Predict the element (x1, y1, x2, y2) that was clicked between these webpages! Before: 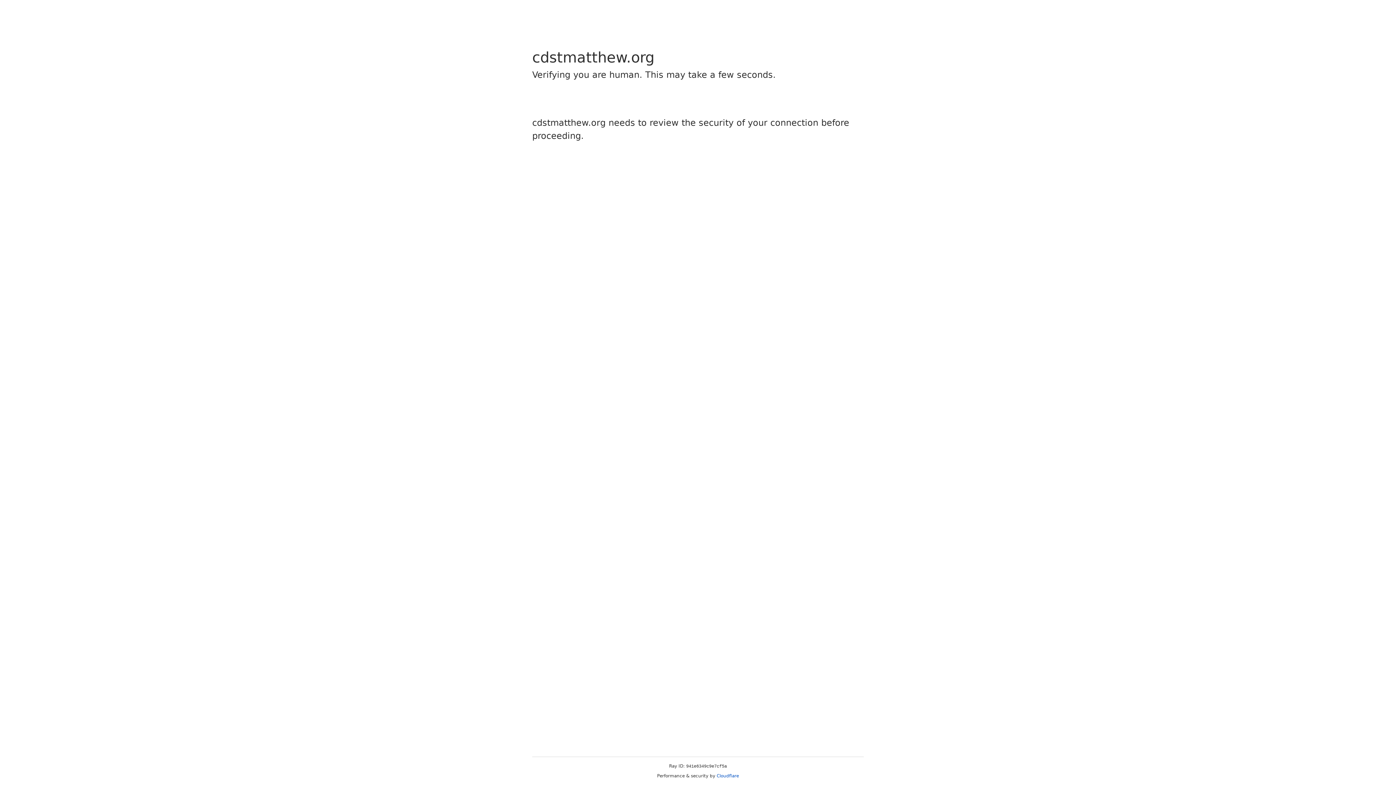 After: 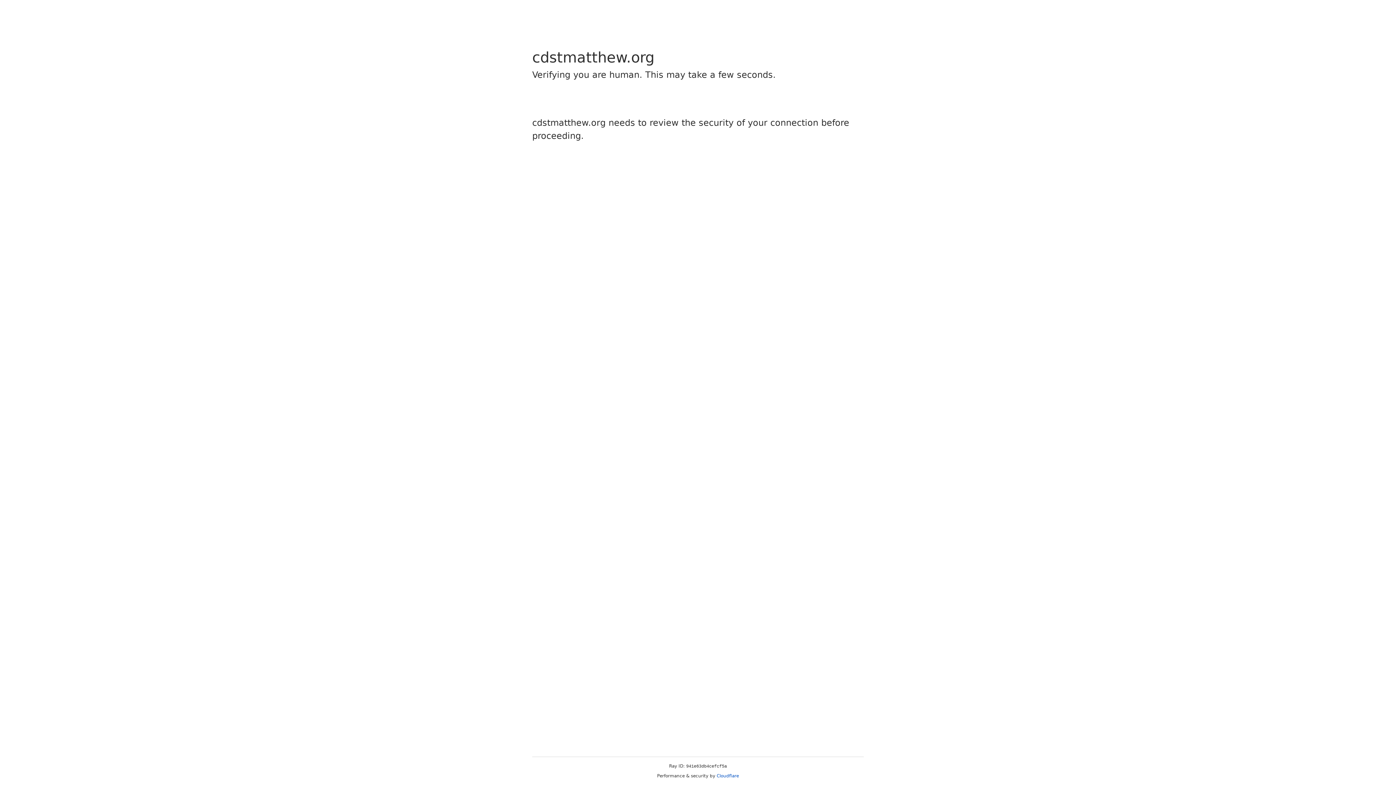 Action: label: Cloudflare bbox: (716, 773, 739, 778)